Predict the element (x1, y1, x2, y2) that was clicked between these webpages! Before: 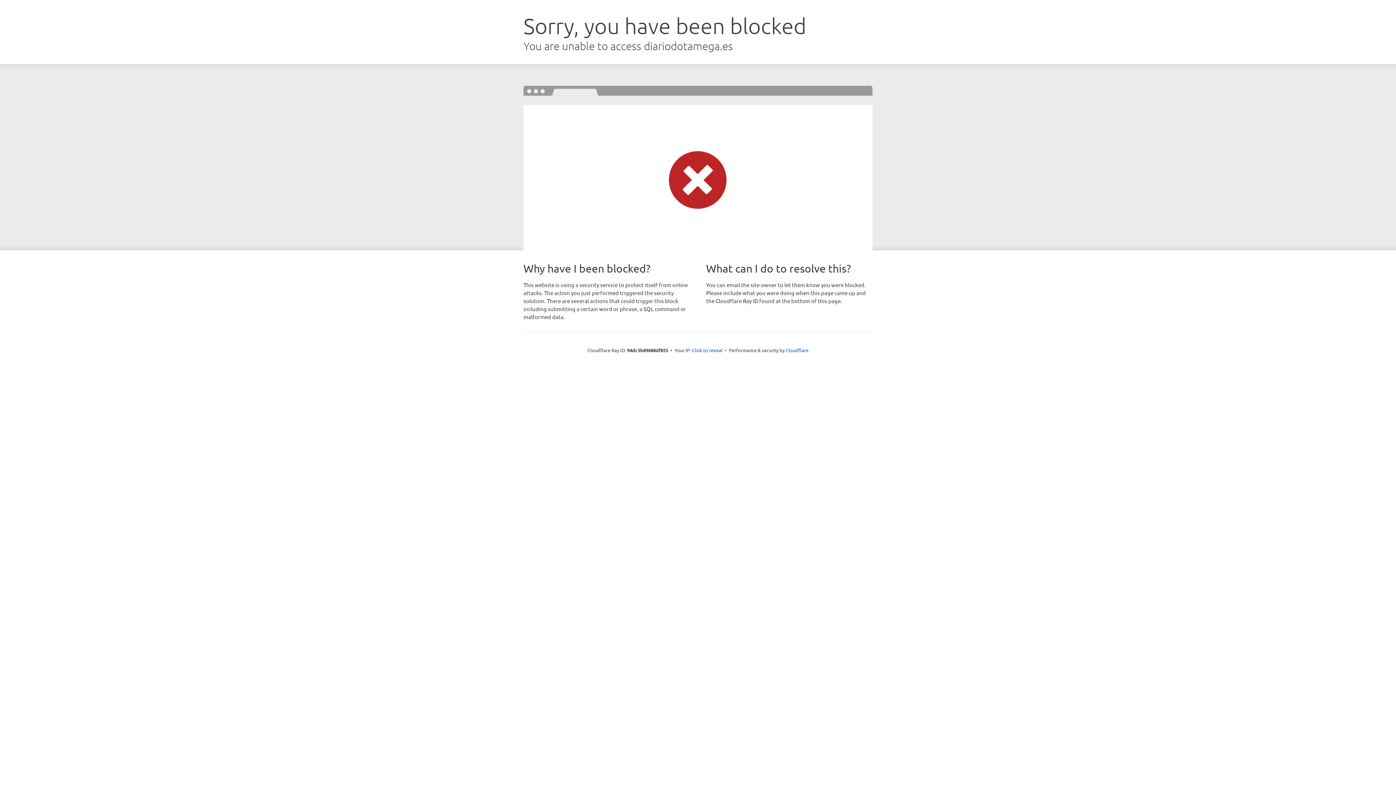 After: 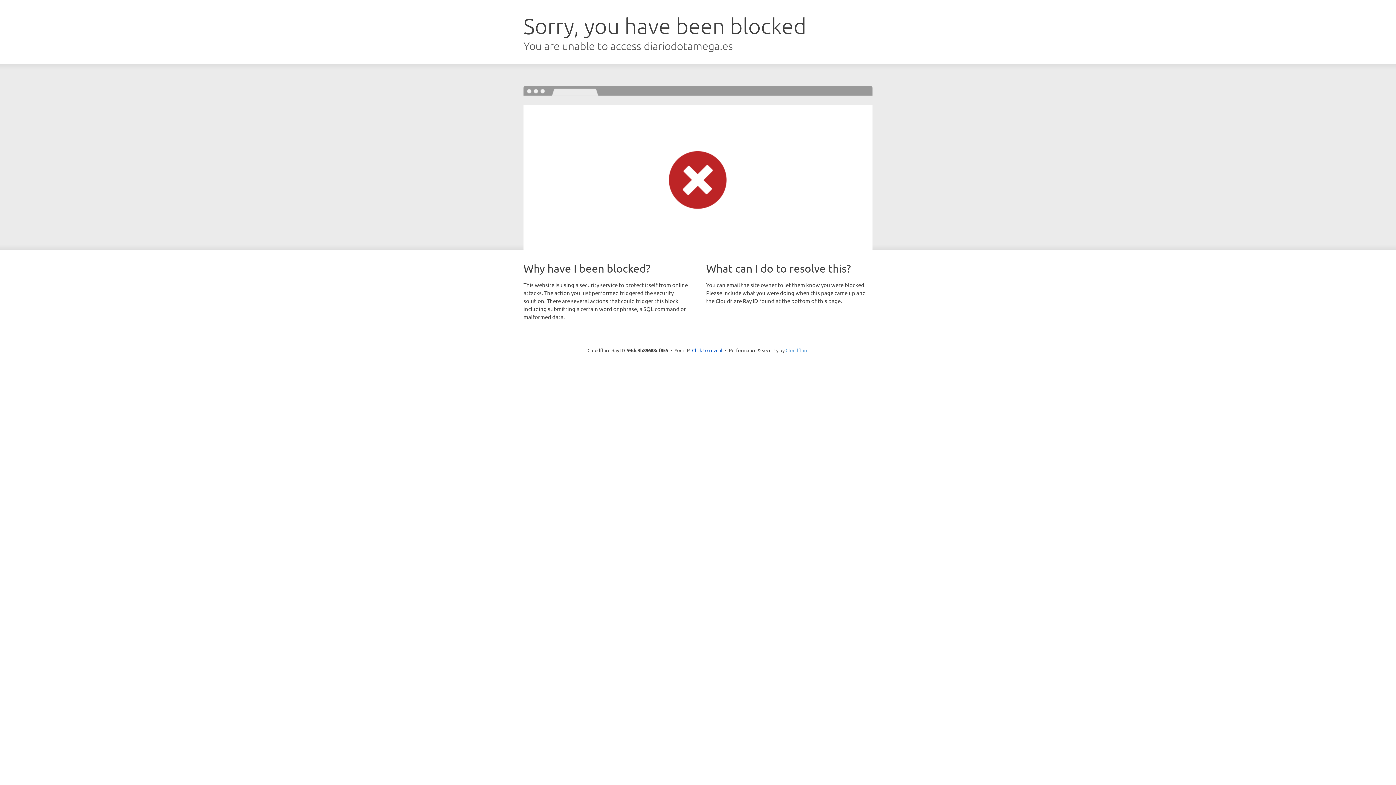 Action: label: Cloudflare bbox: (785, 347, 808, 353)